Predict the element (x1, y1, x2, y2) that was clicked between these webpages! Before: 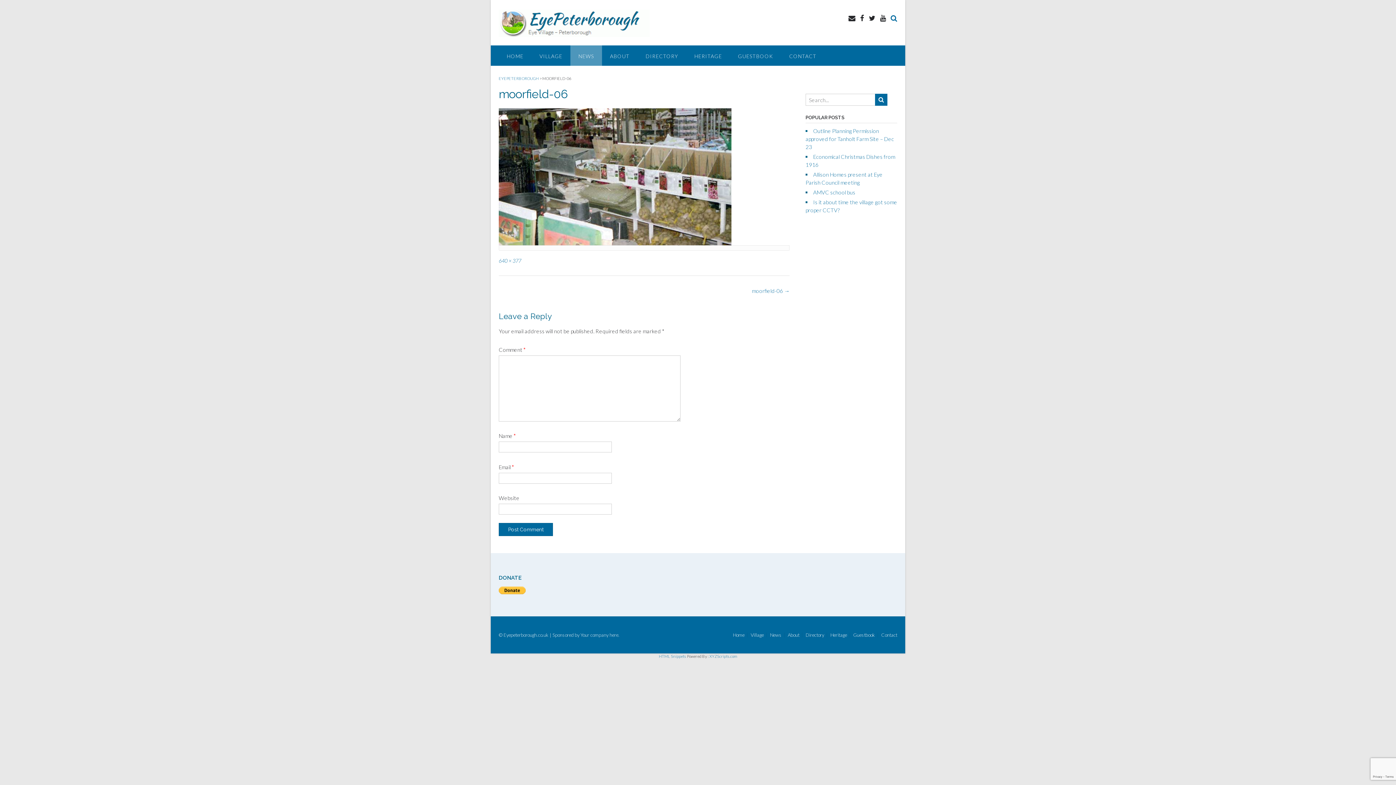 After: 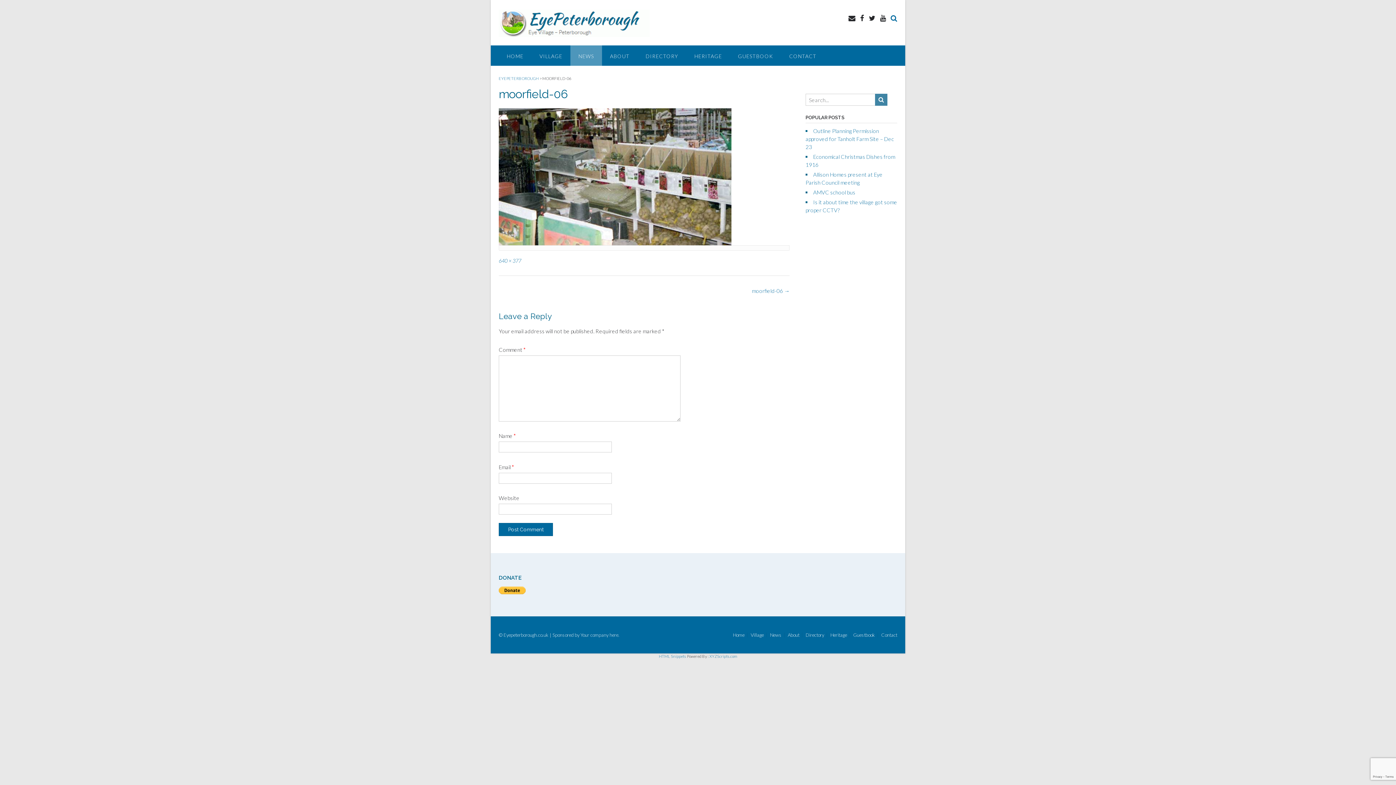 Action: bbox: (875, 93, 887, 105)